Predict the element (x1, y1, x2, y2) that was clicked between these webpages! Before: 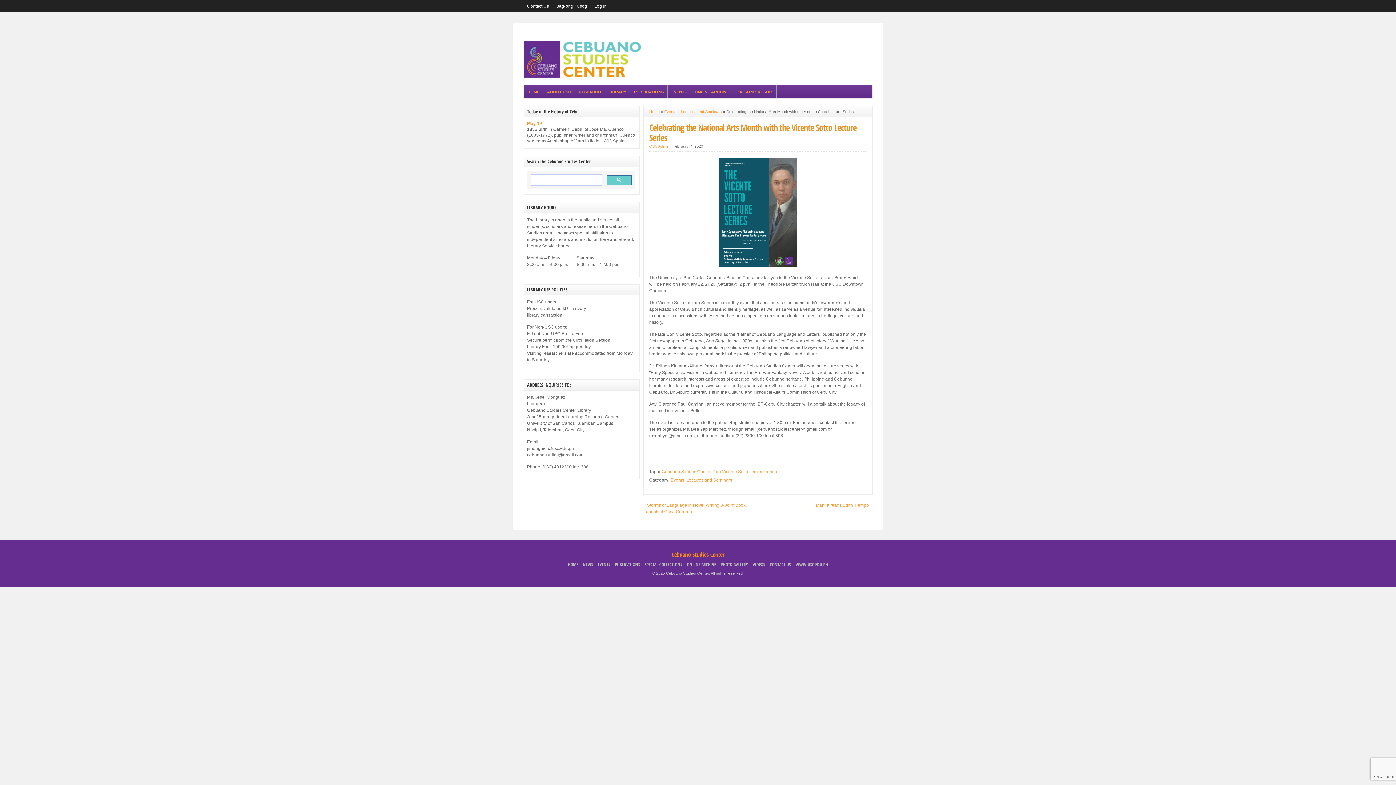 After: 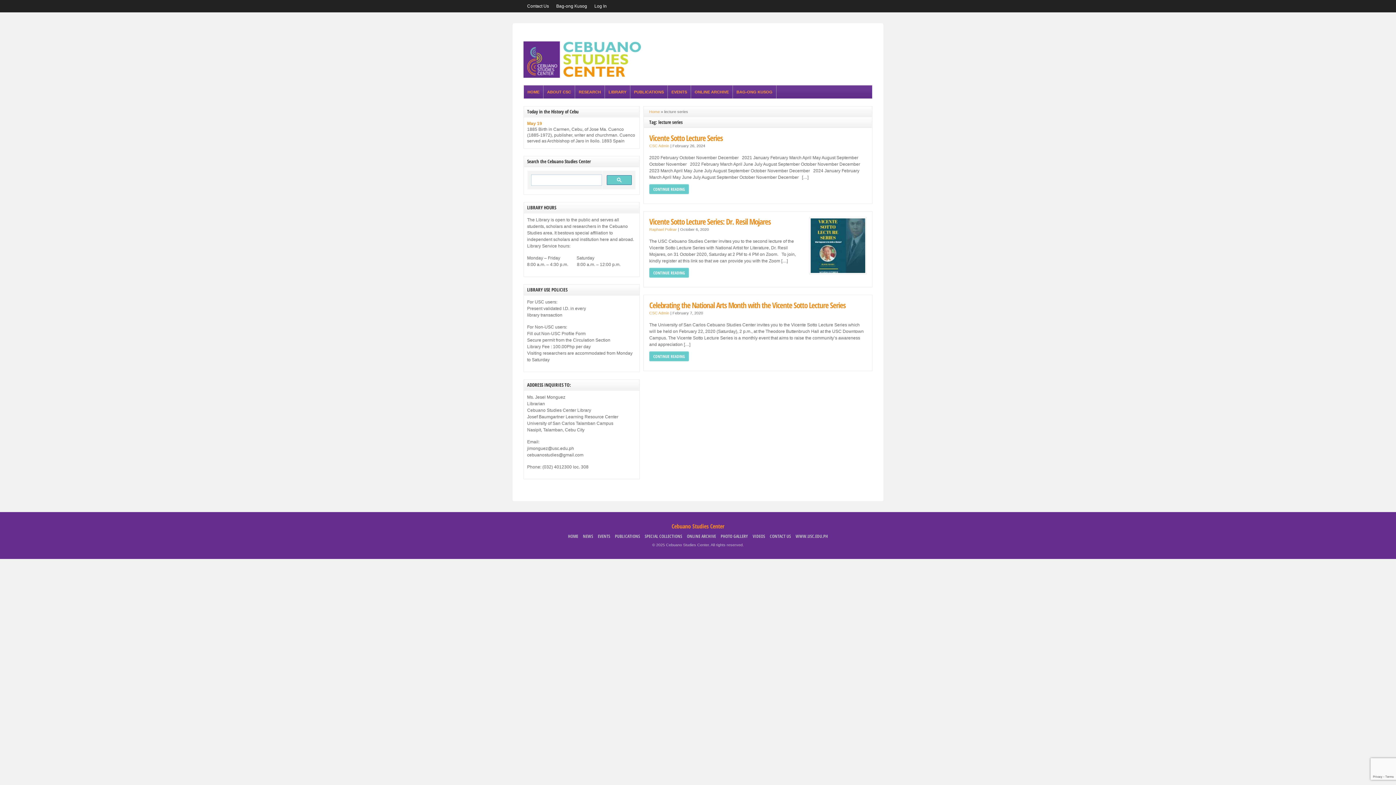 Action: label: lecture series bbox: (750, 469, 777, 474)